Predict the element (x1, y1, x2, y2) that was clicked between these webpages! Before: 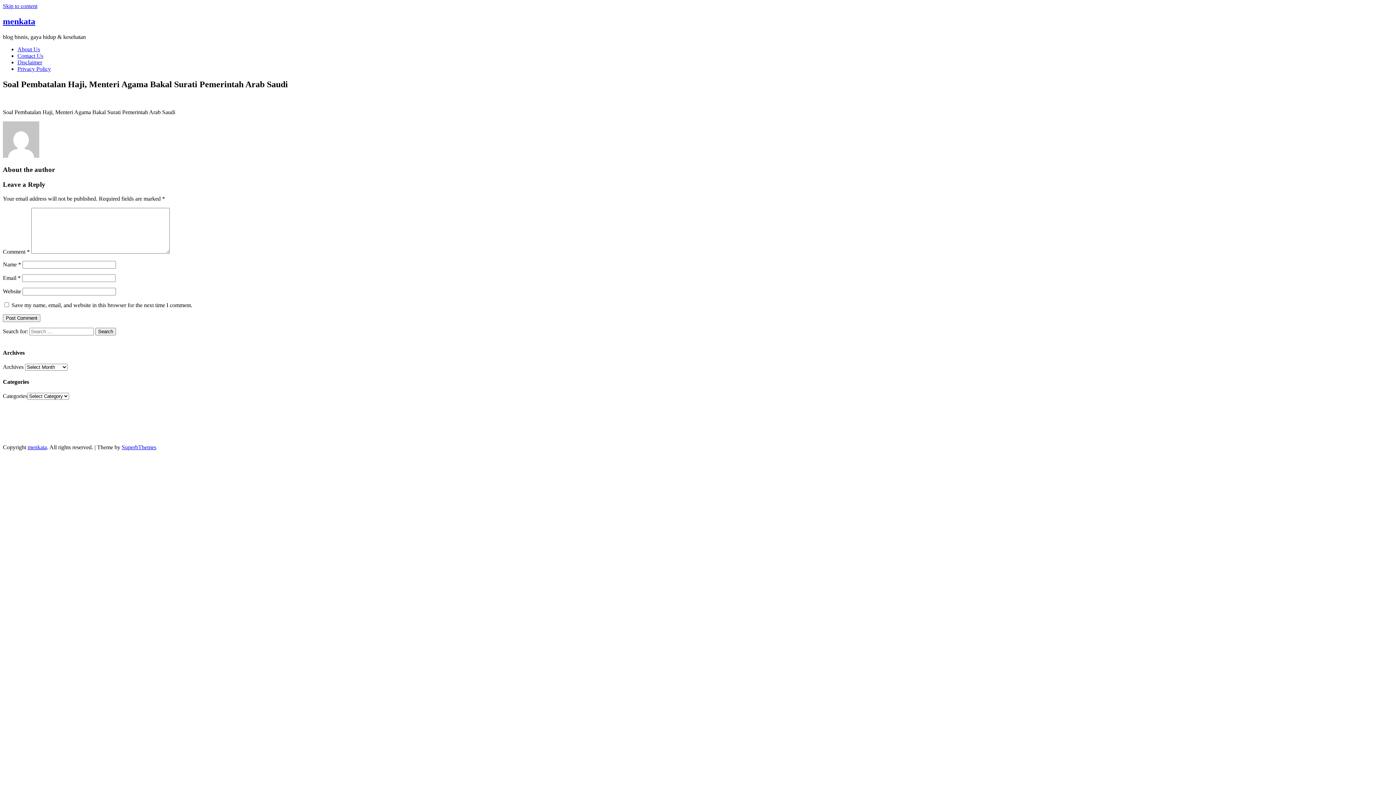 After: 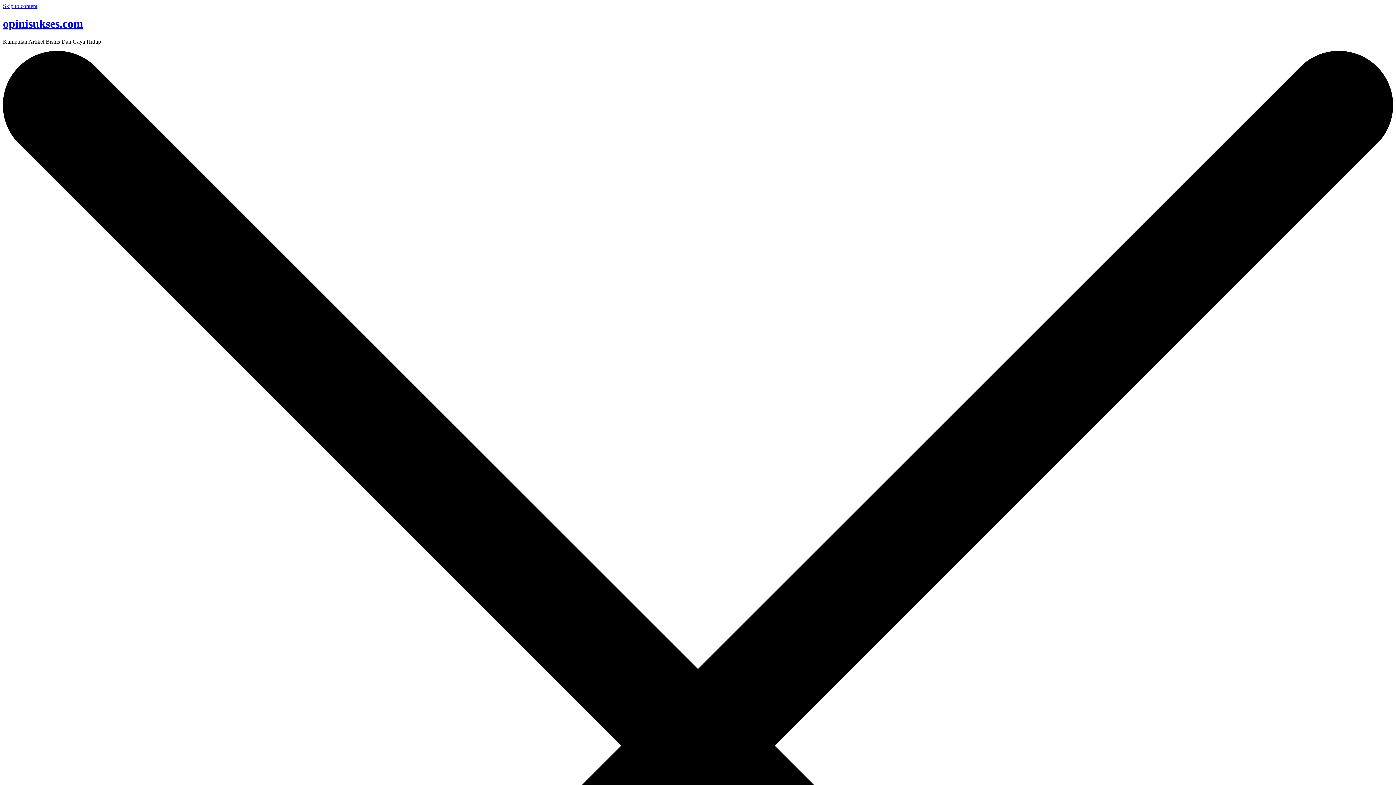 Action: label: sukses bbox: (22, 418, 37, 425)